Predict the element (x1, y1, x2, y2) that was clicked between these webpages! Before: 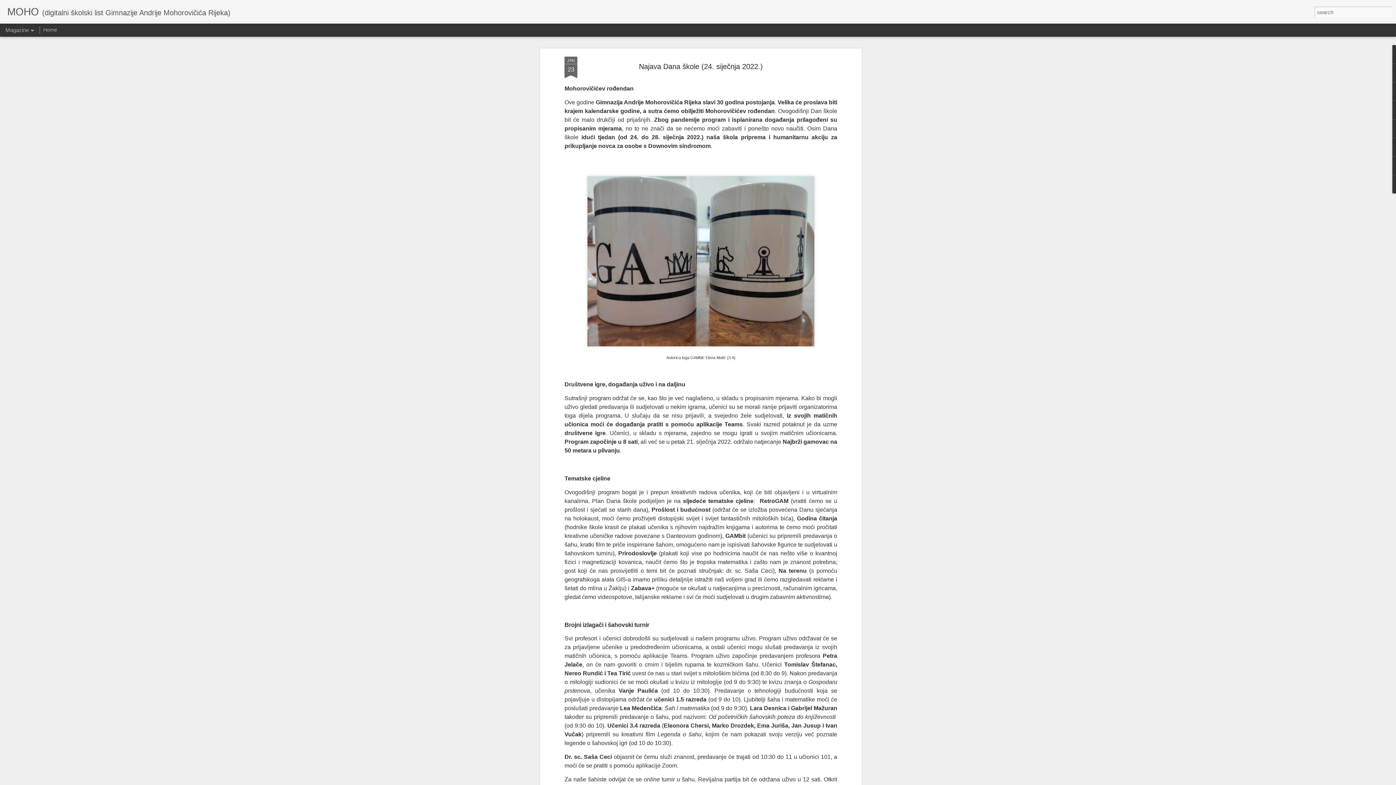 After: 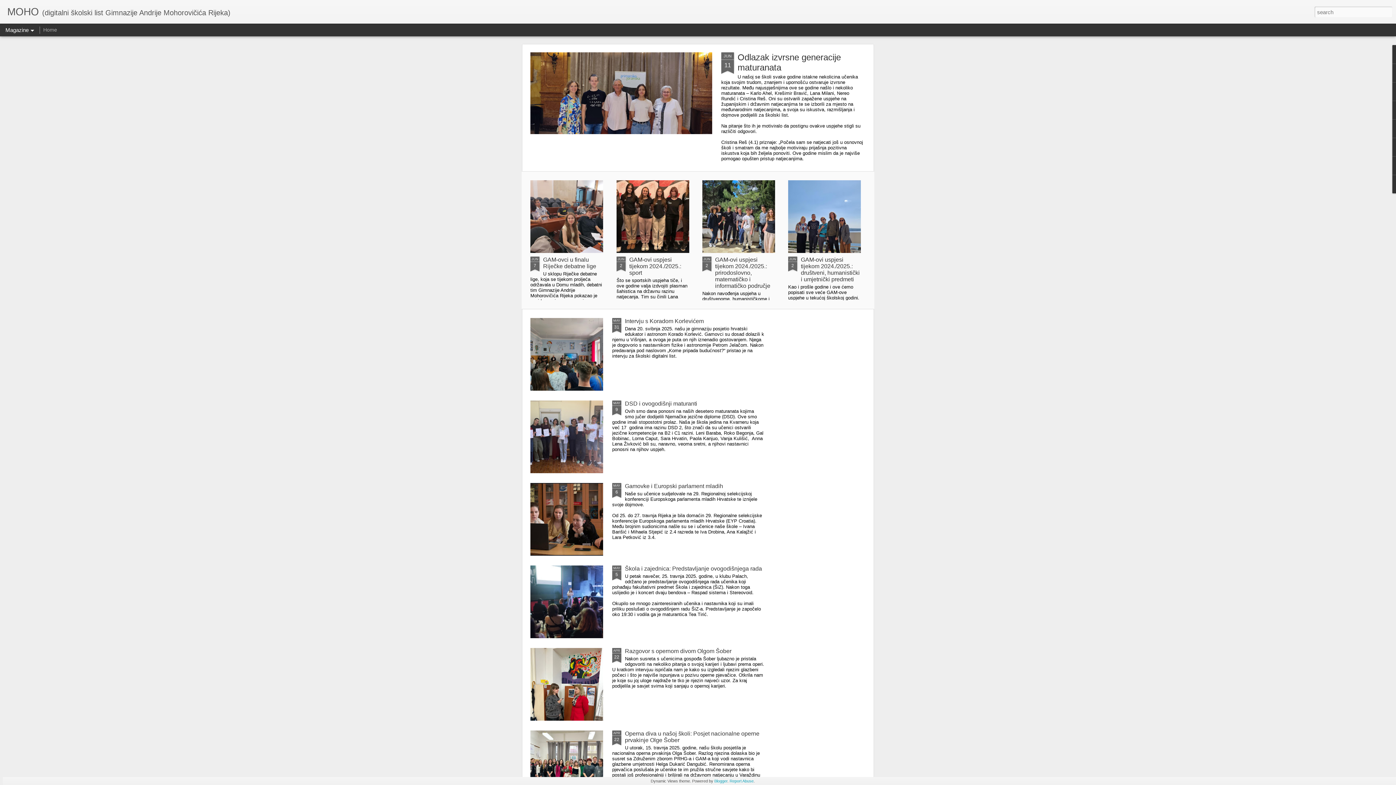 Action: bbox: (7, 10, 38, 16) label: MOHO